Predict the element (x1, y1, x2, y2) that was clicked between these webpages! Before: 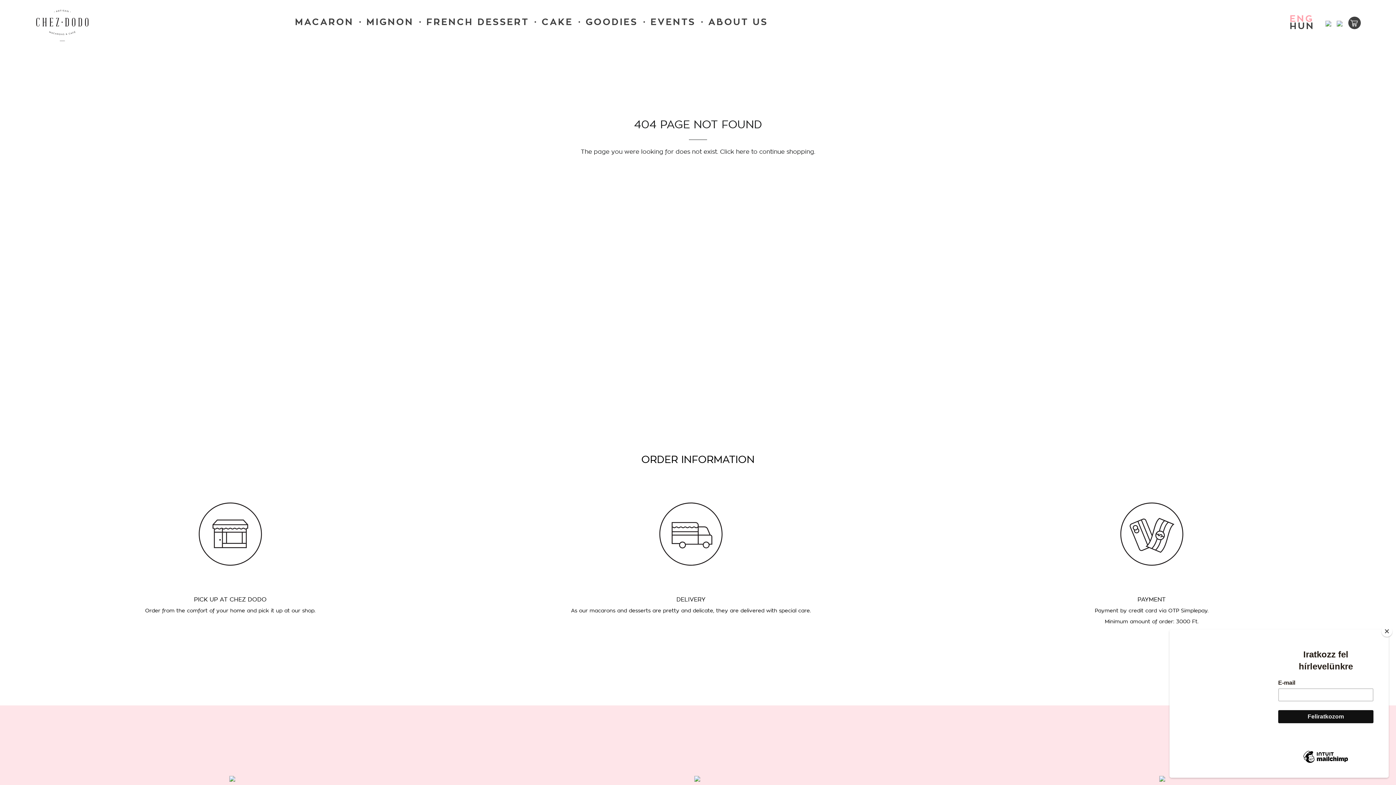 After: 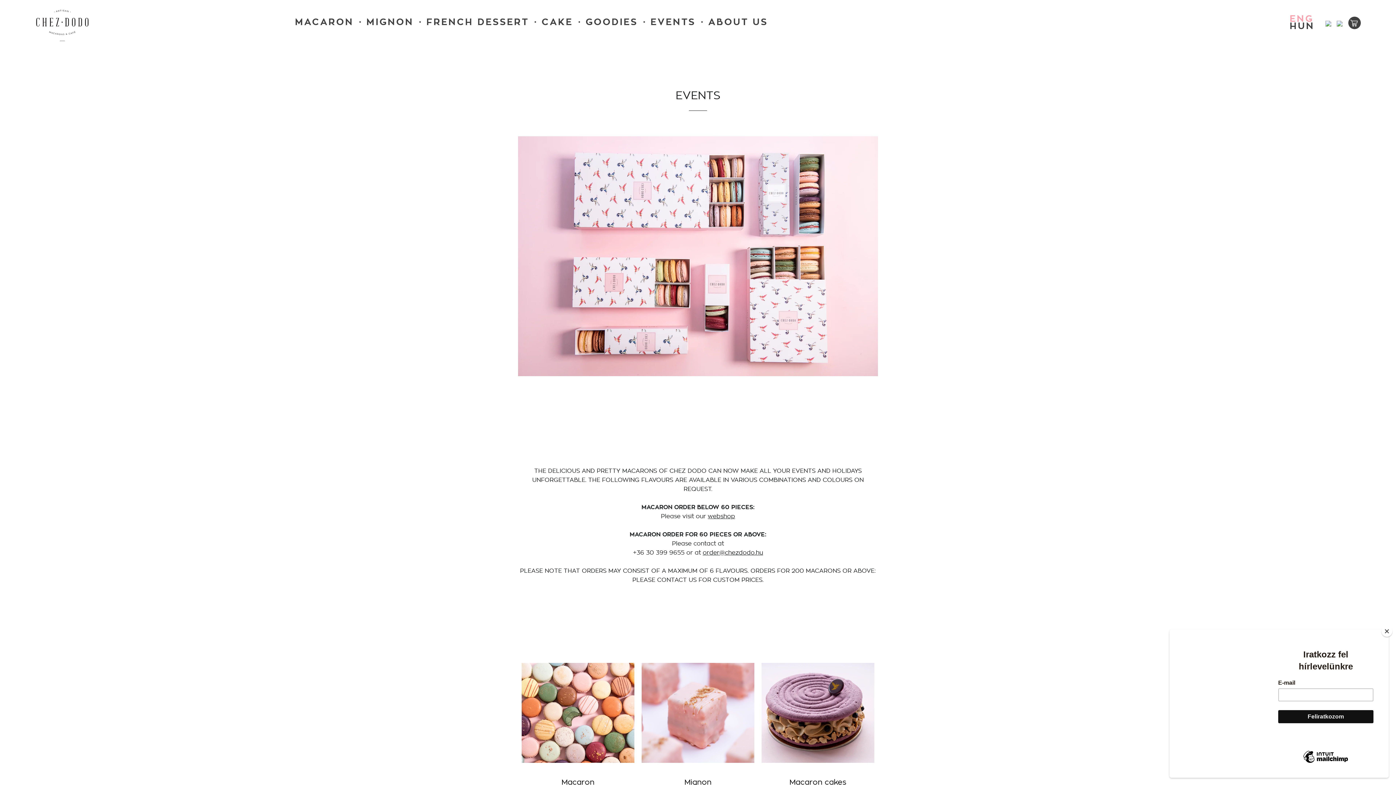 Action: bbox: (650, 18, 695, 25) label: EVENTS